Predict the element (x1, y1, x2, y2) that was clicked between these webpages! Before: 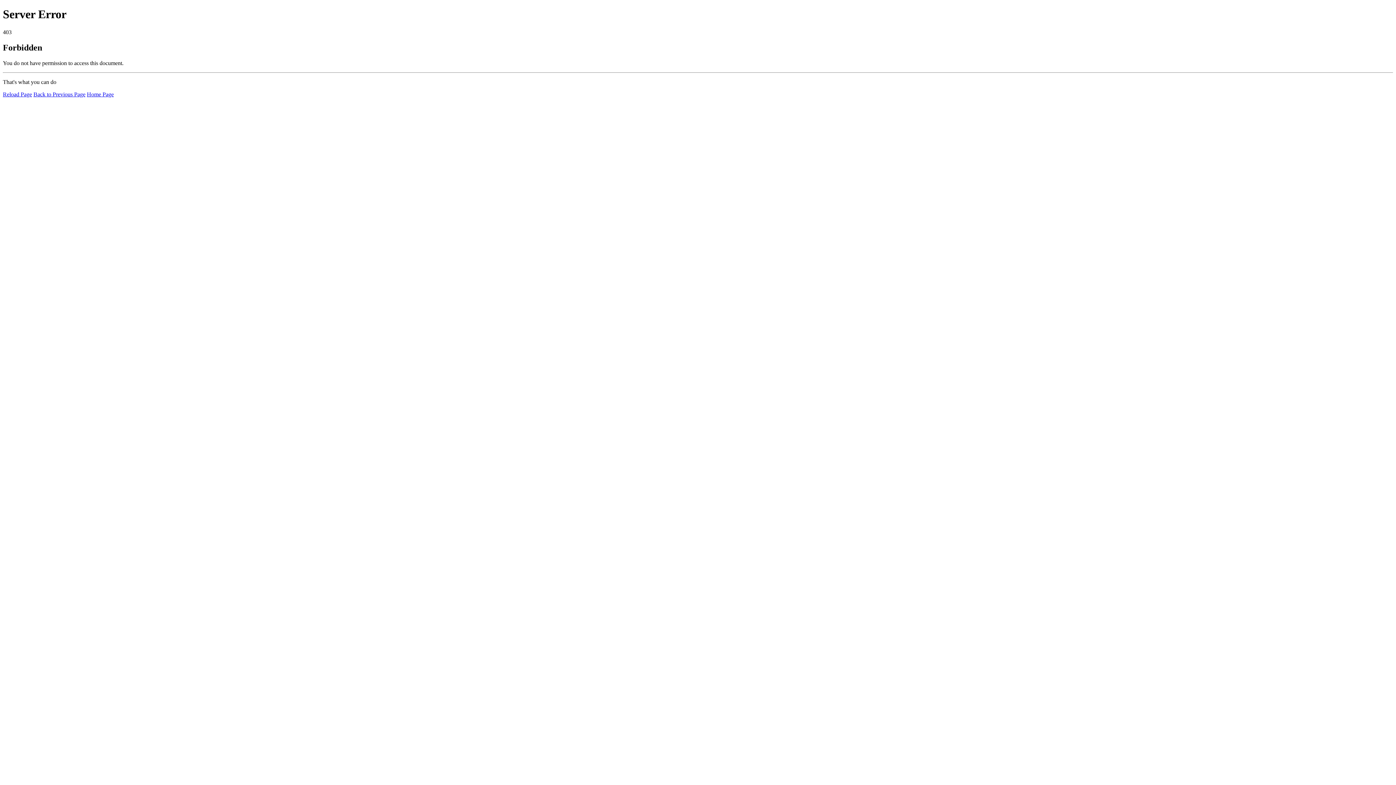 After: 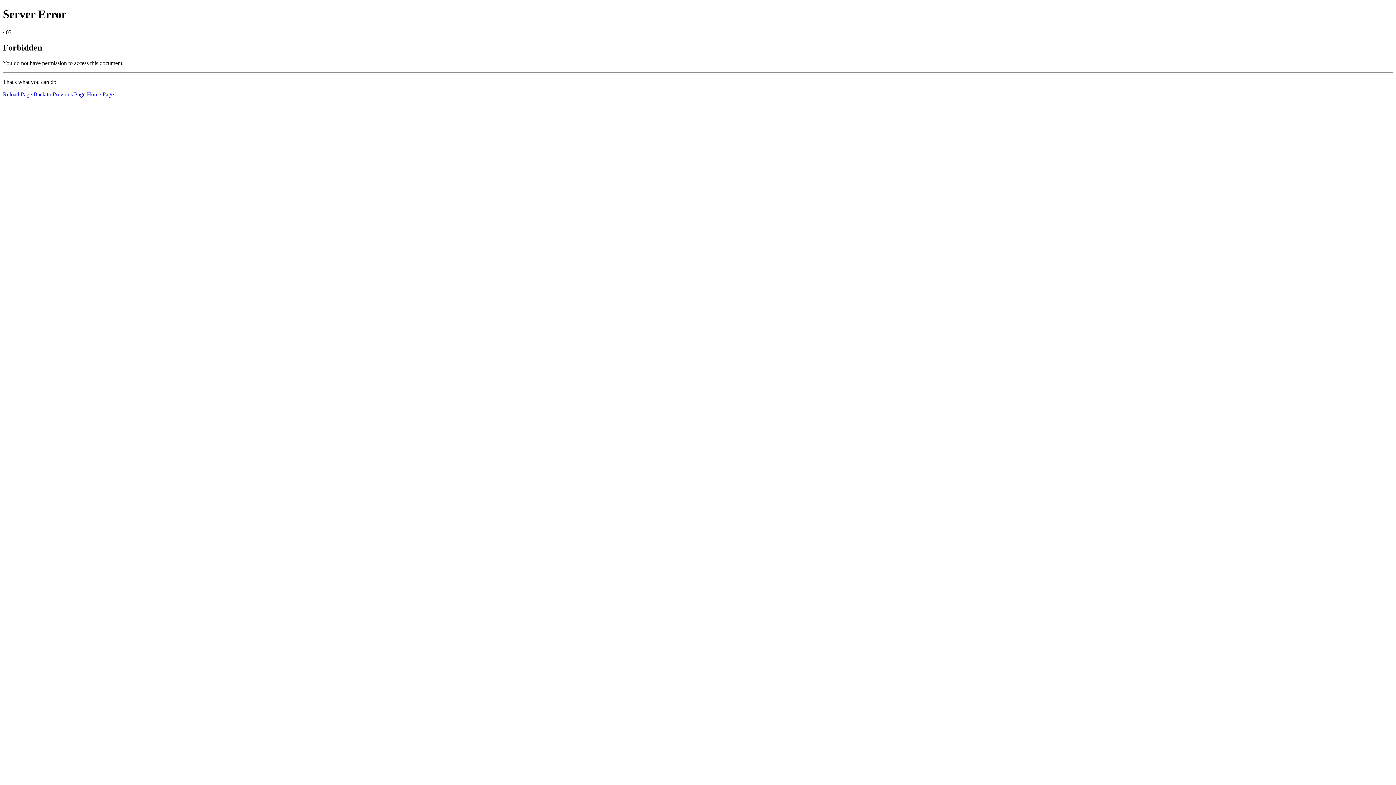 Action: bbox: (86, 91, 113, 97) label: Home Page